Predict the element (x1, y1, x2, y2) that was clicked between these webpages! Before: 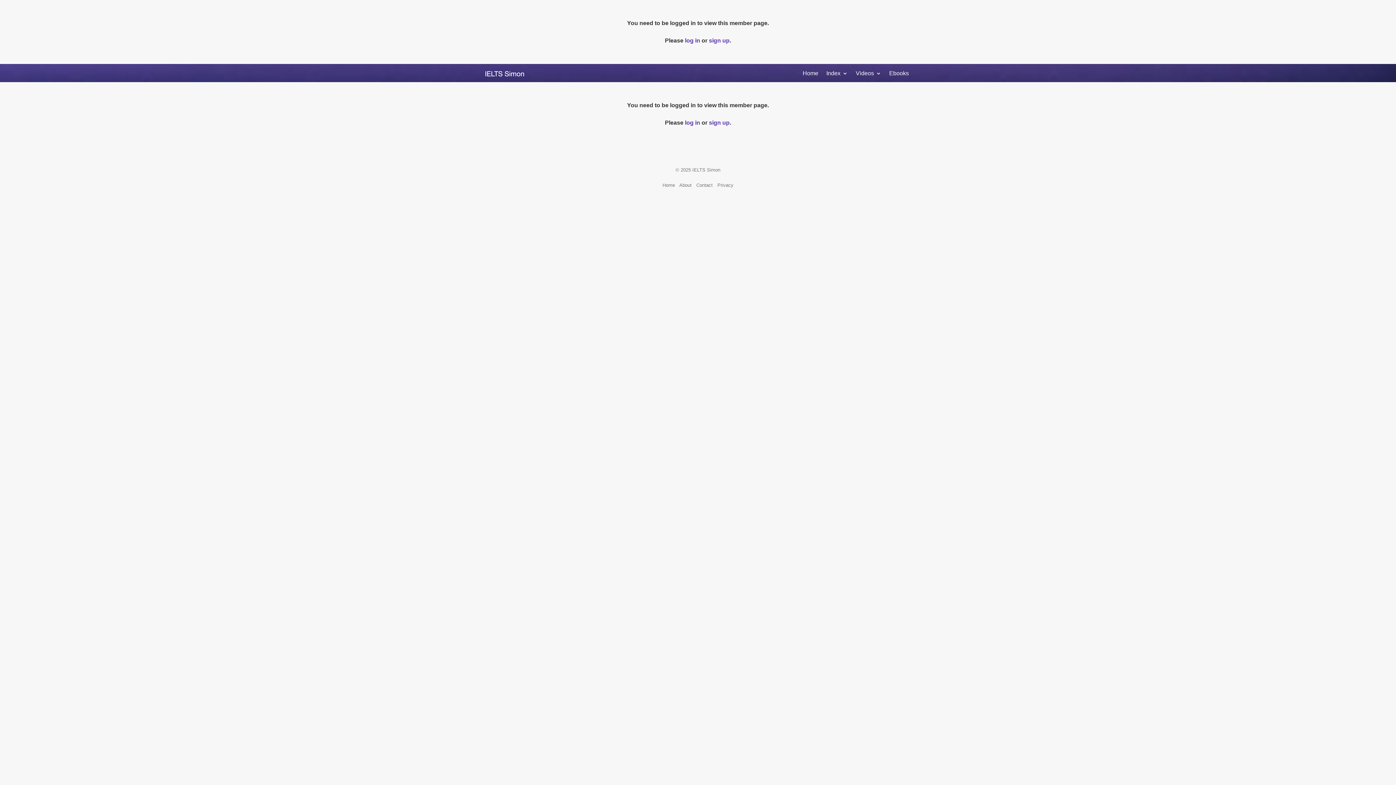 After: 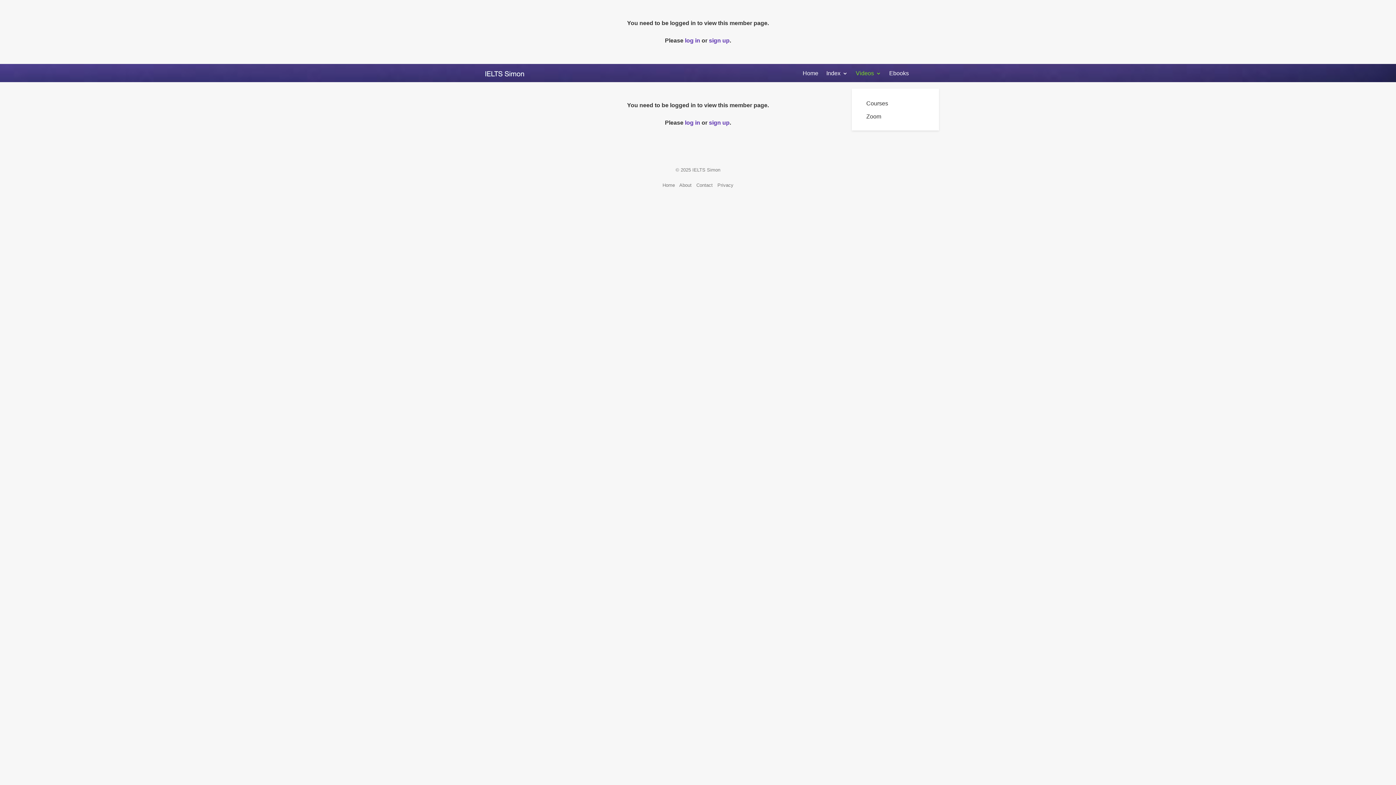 Action: bbox: (856, 57, 881, 89) label: Videos